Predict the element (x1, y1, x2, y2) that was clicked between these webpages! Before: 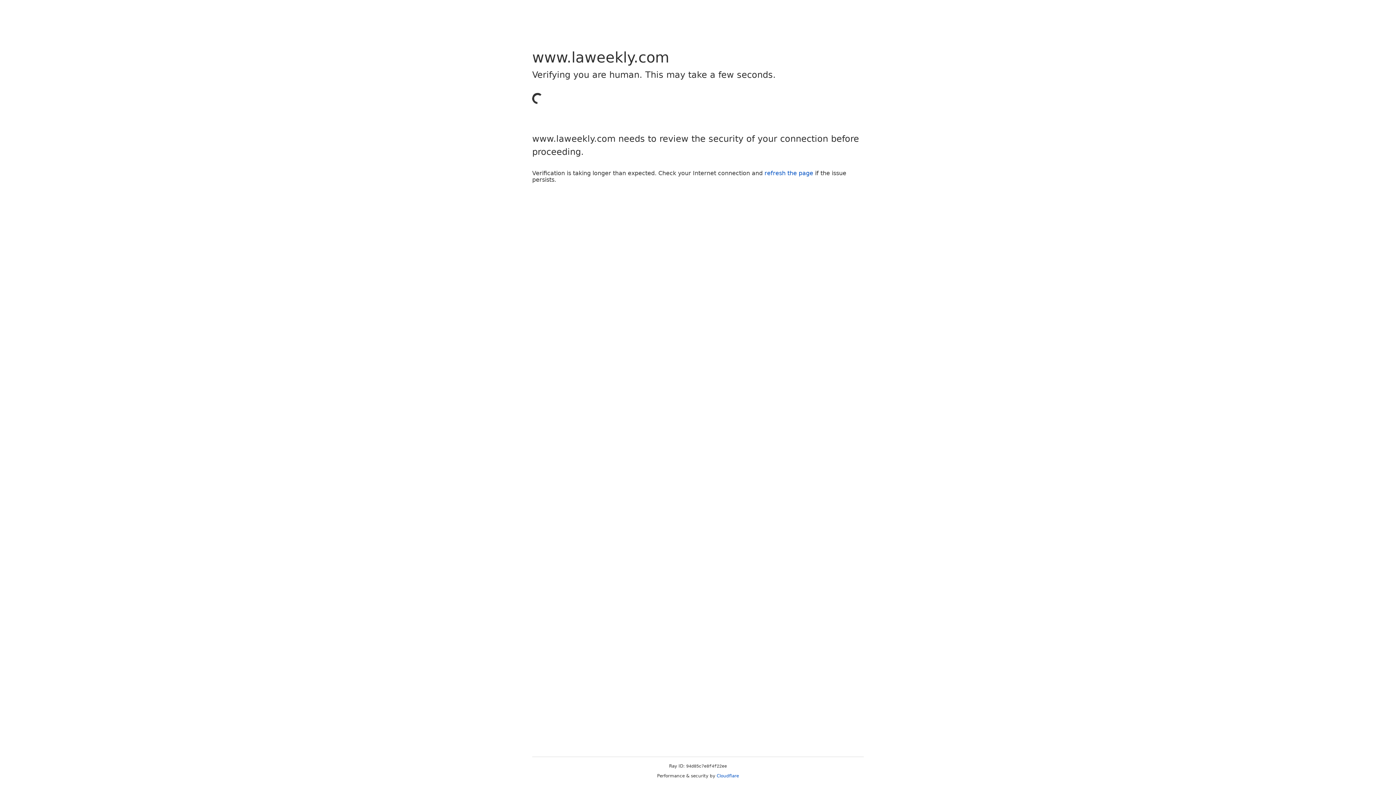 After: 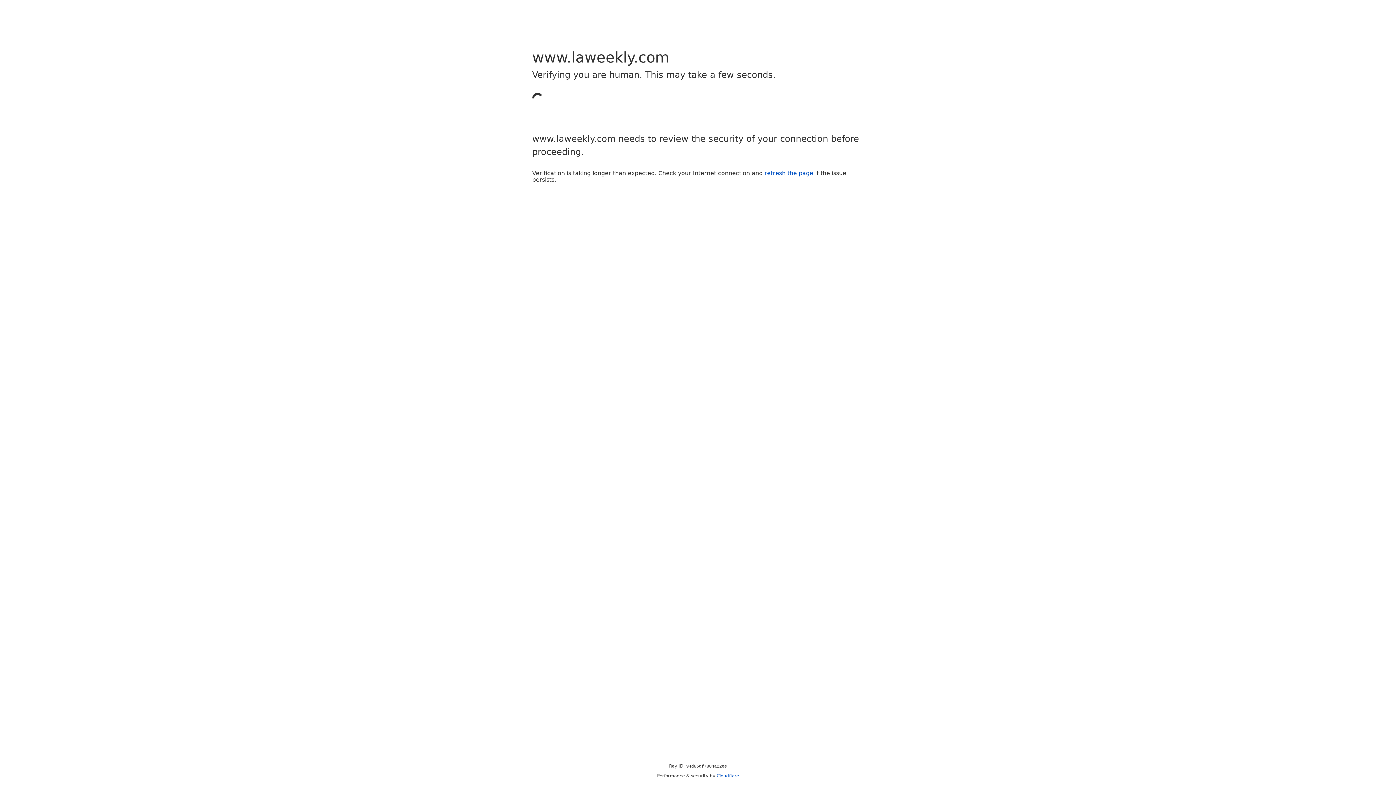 Action: bbox: (764, 169, 813, 176) label: refresh the page